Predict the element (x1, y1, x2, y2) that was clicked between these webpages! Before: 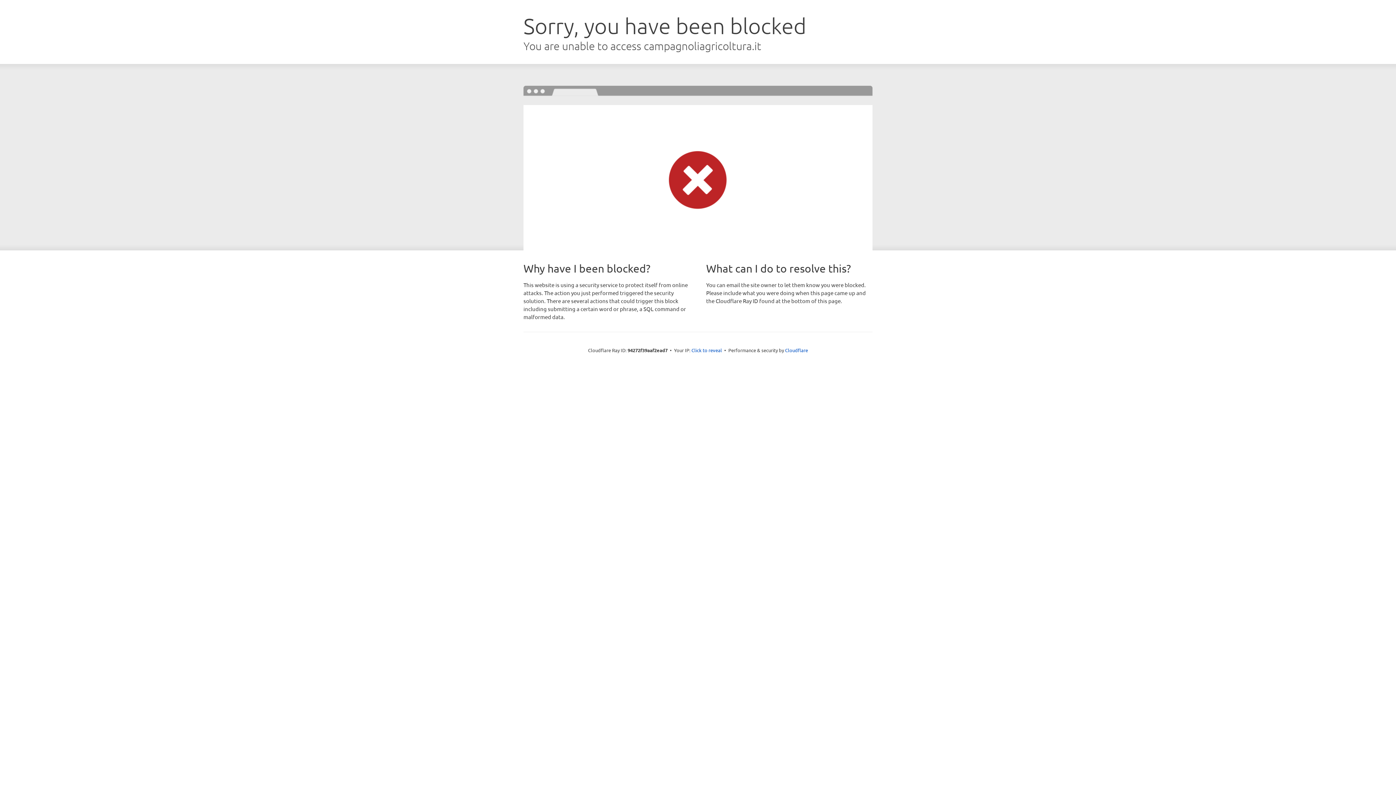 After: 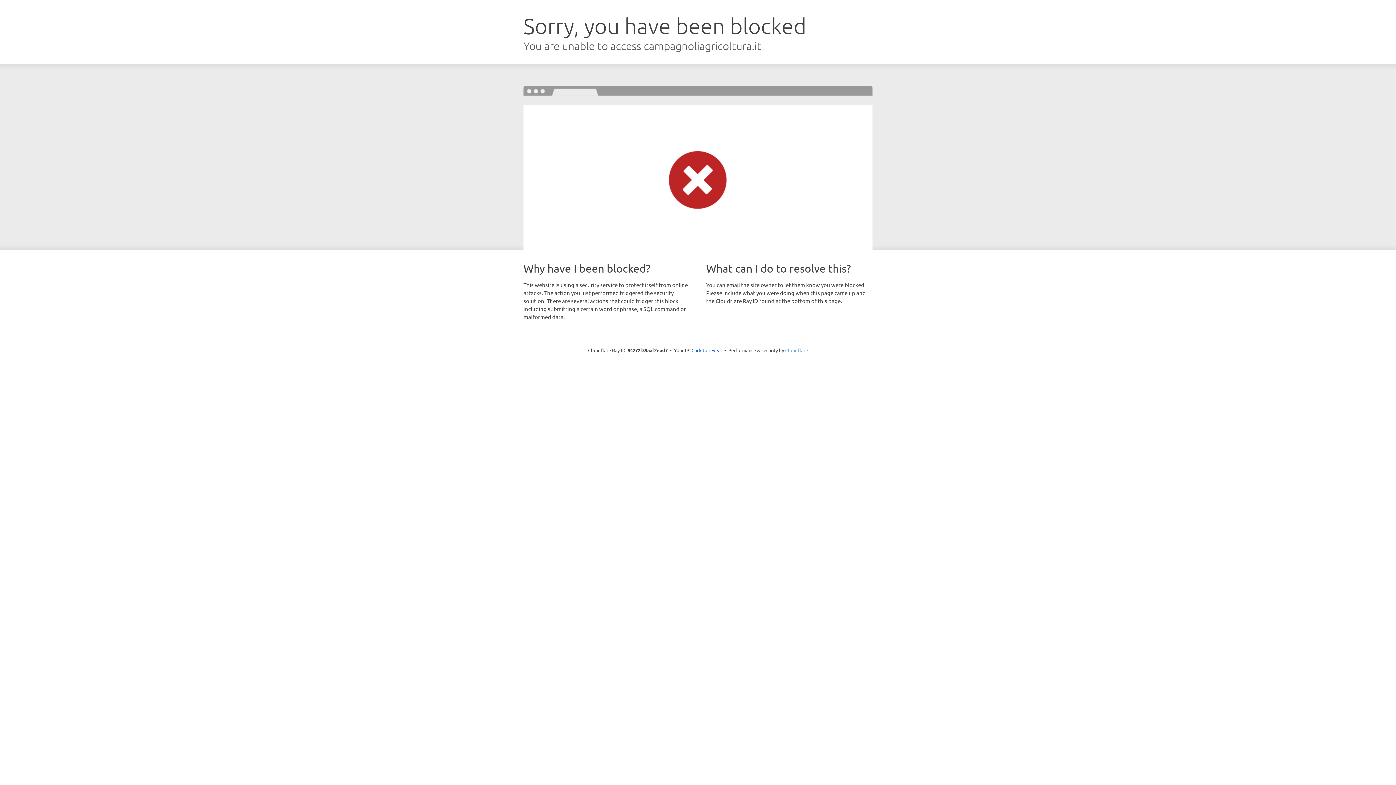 Action: label: Cloudflare bbox: (785, 347, 808, 353)